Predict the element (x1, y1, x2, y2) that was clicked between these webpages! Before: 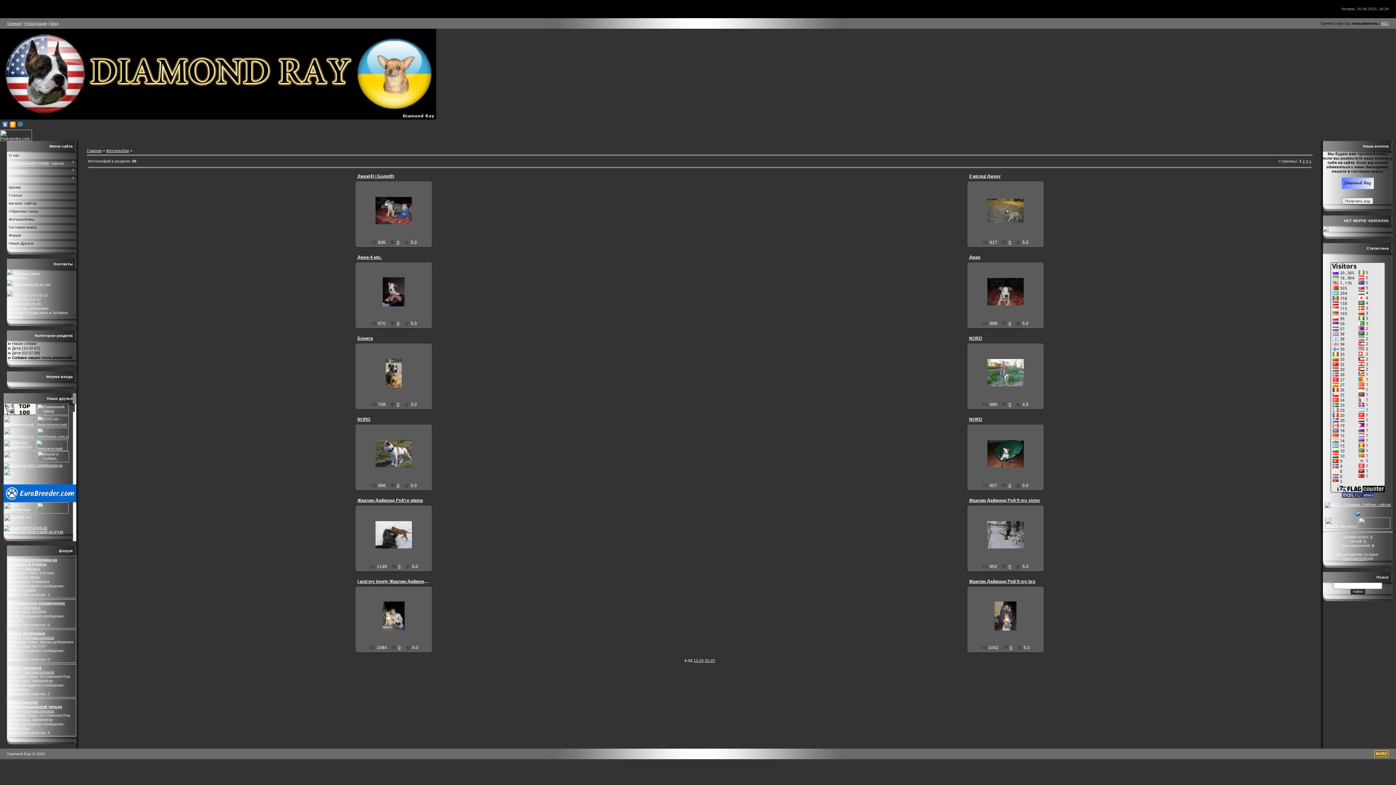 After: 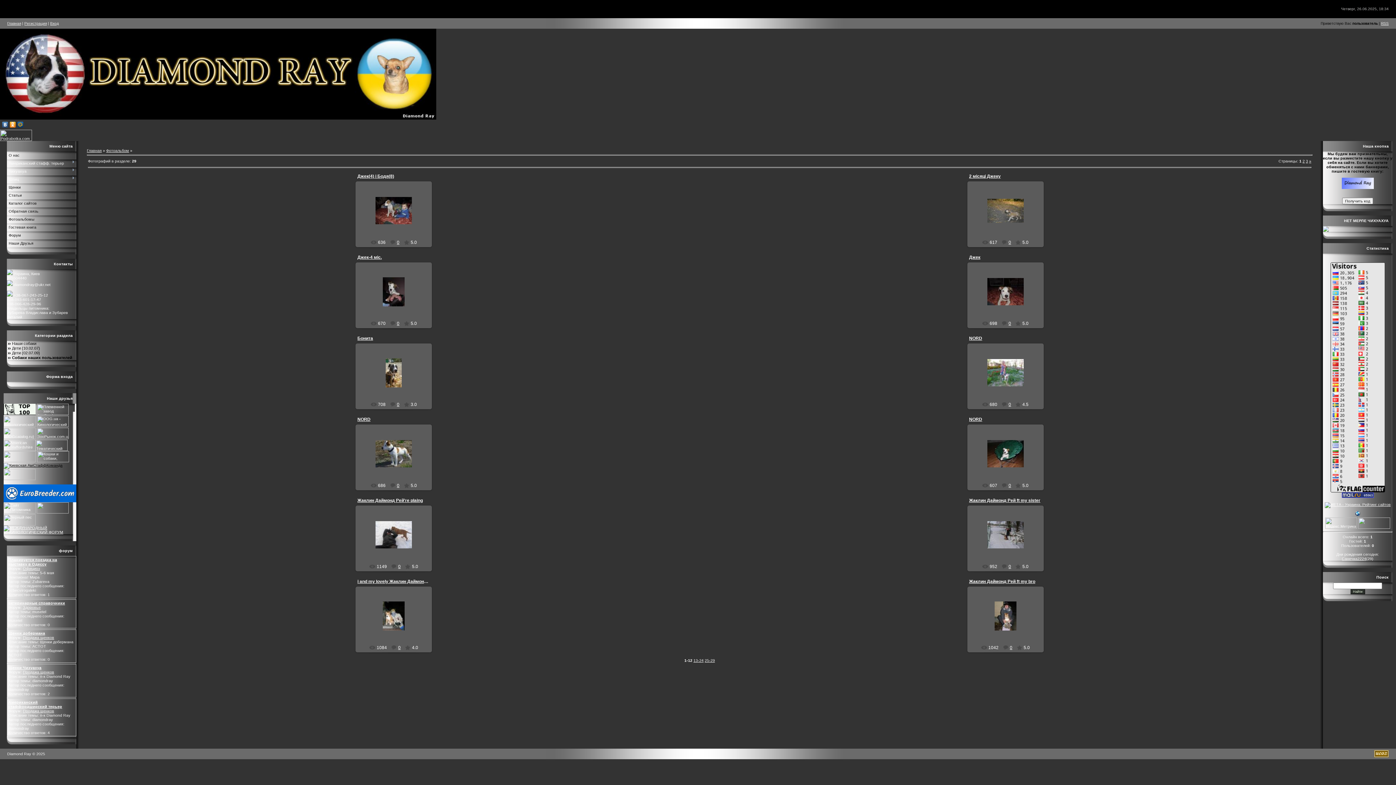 Action: bbox: (3, 463, 62, 467)